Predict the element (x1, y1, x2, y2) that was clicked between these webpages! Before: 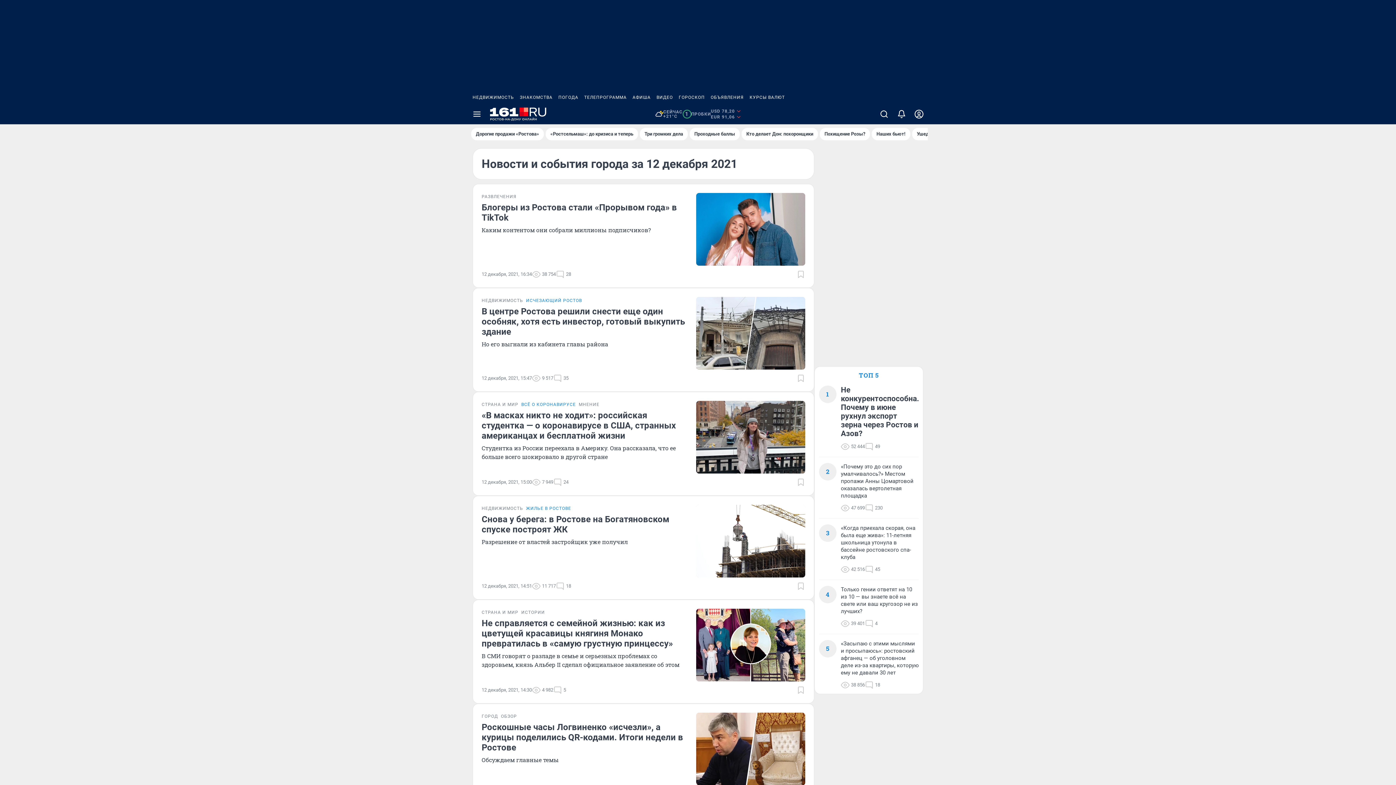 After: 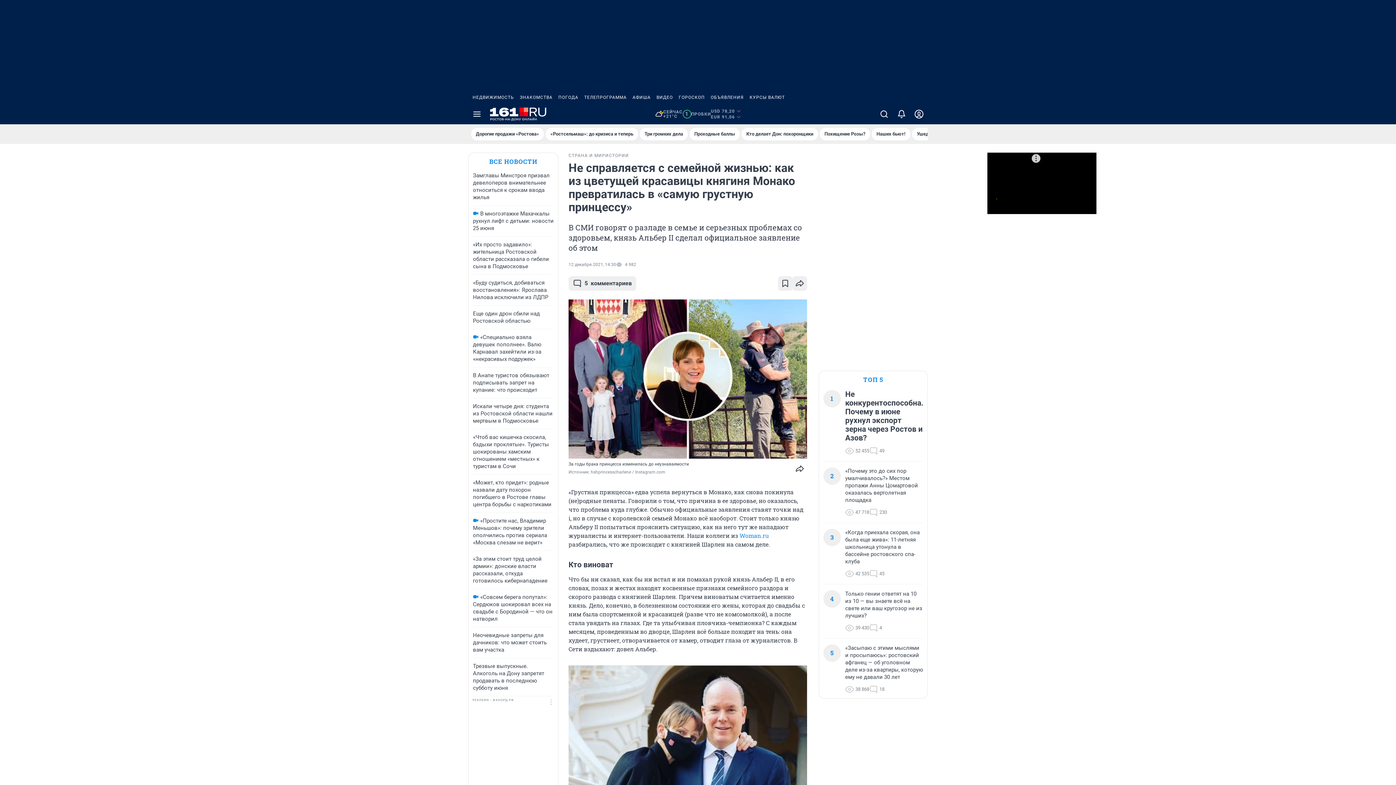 Action: label: Не справляется с семейной жизнью: как из цветущей красавицы княгиня Монако превратилась в «самую грустную принцессу» bbox: (481, 618, 687, 649)